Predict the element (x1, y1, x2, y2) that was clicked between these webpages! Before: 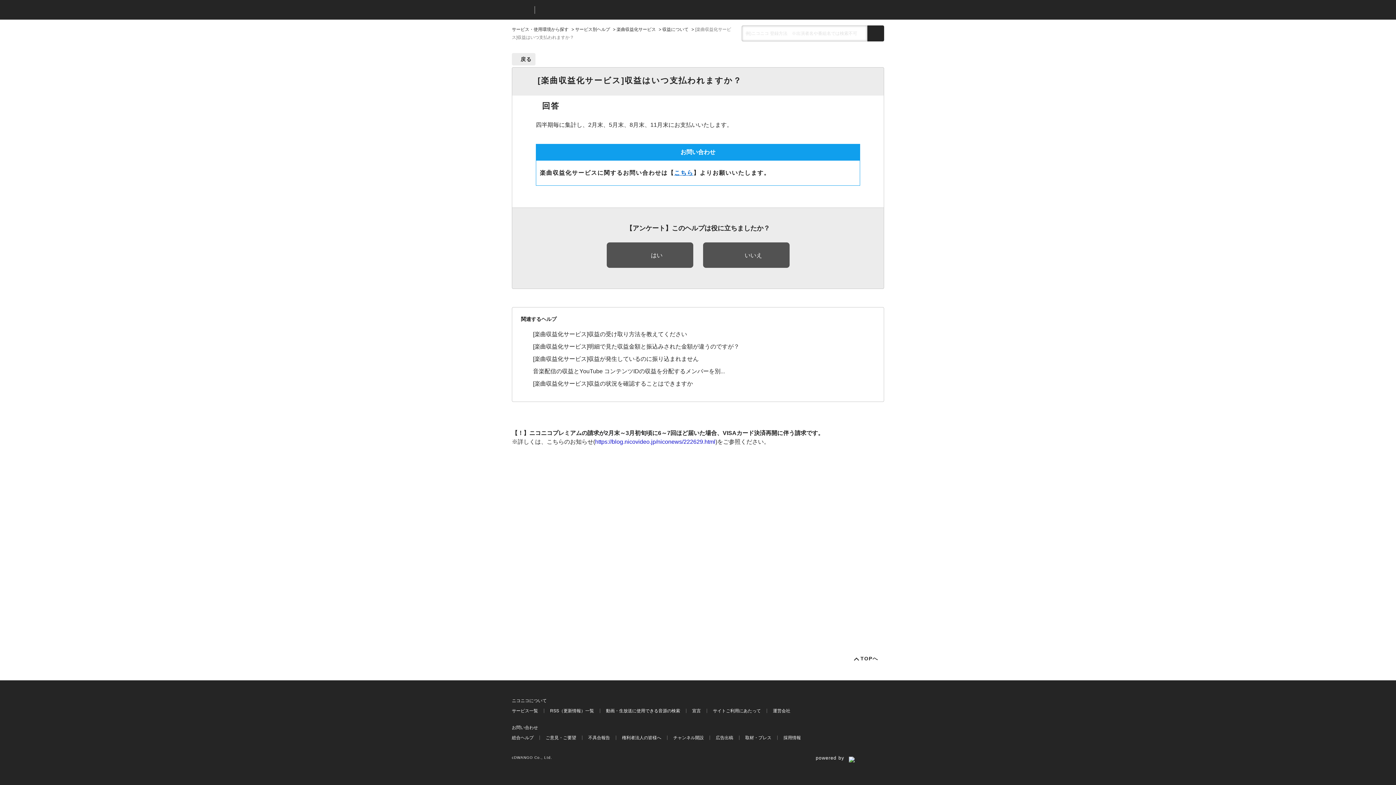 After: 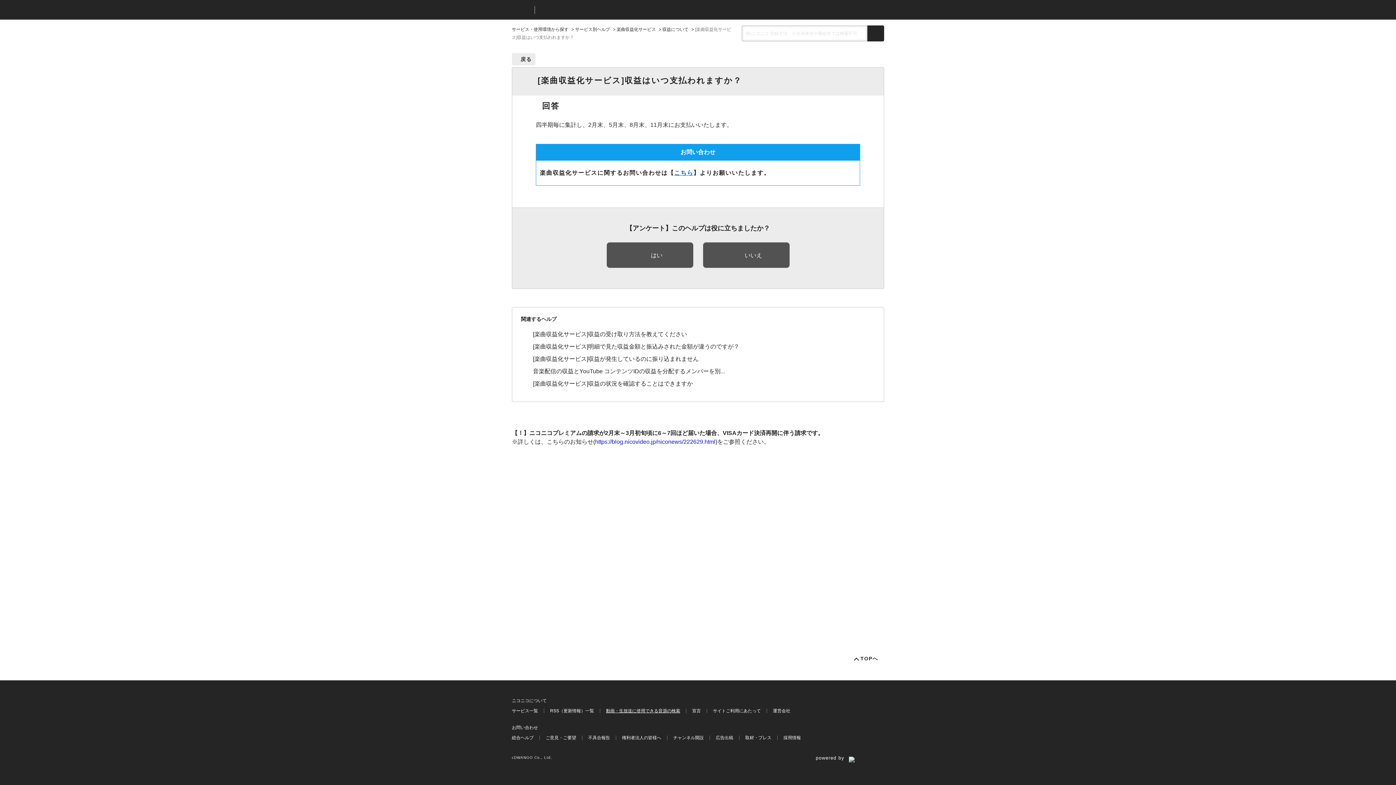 Action: label: 動画・生放送に使用できる音源の検索 bbox: (606, 708, 680, 713)